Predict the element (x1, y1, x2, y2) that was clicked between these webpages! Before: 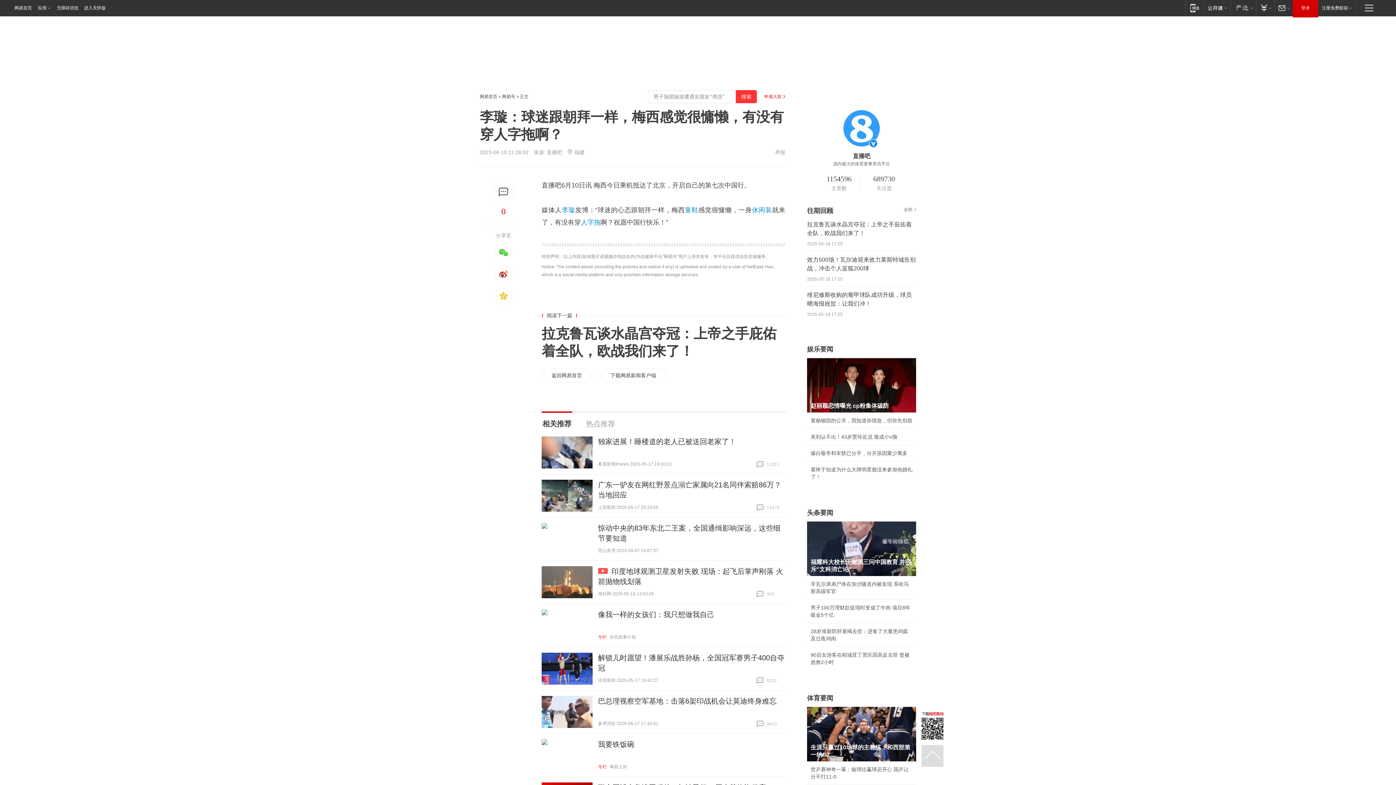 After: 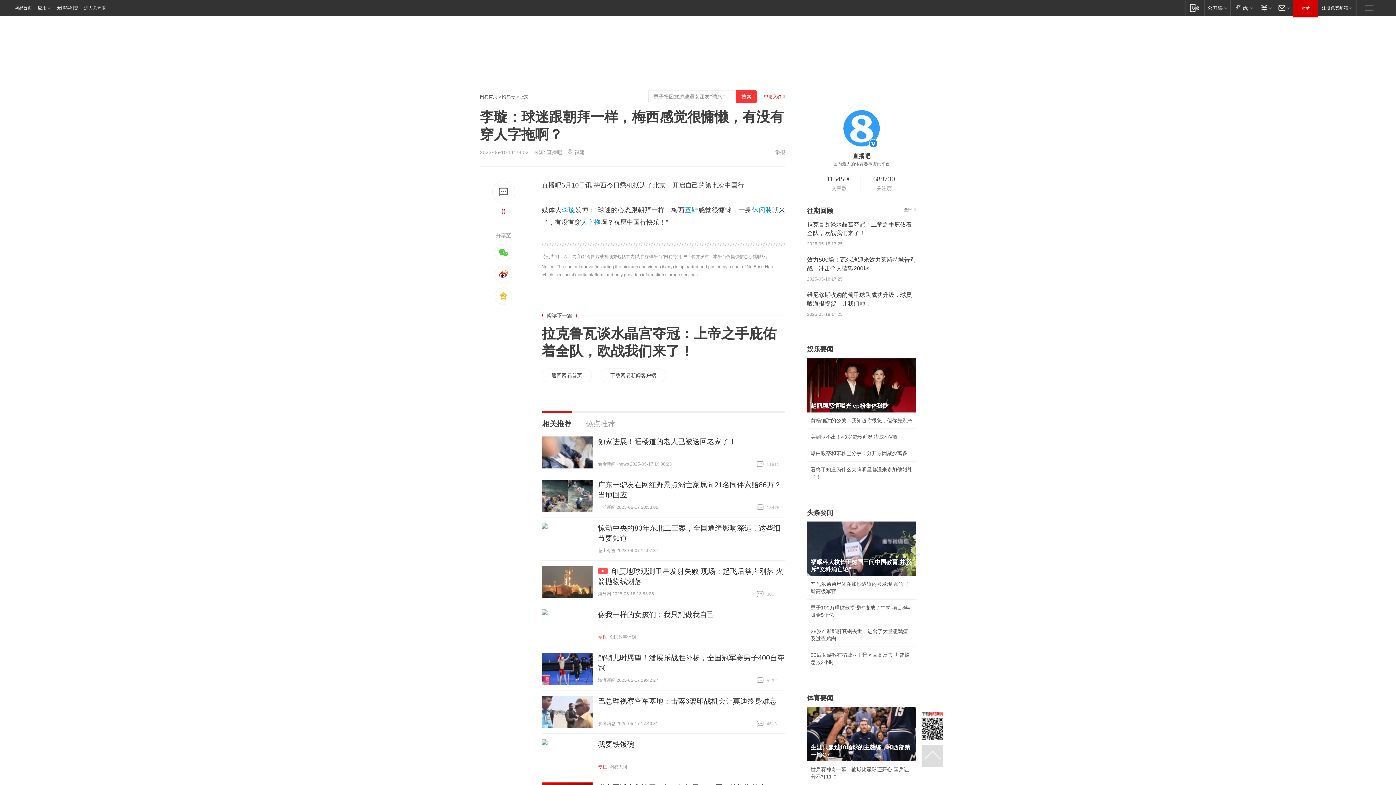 Action: label: 生涯只赢过10场球的主教练，和西部第一约G7 bbox: (807, 707, 916, 761)